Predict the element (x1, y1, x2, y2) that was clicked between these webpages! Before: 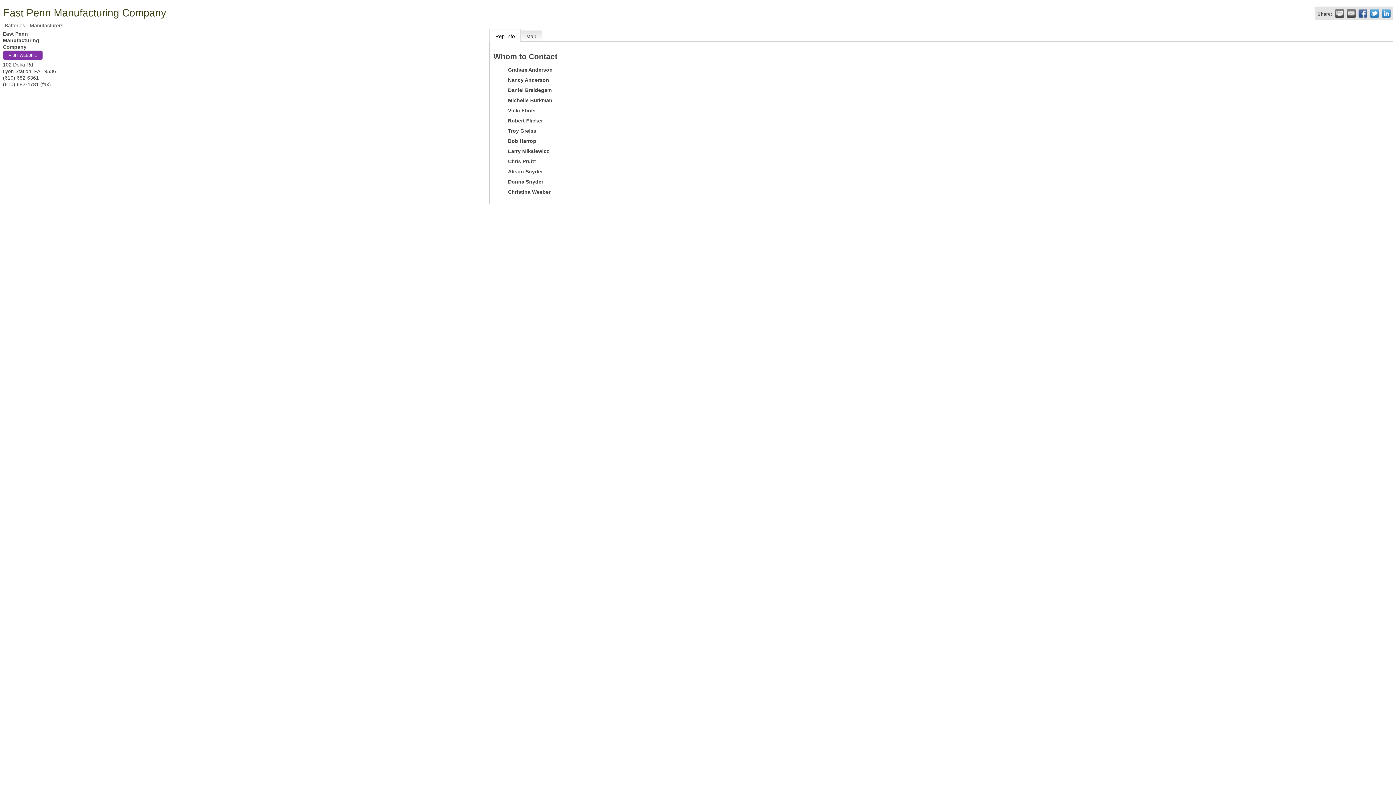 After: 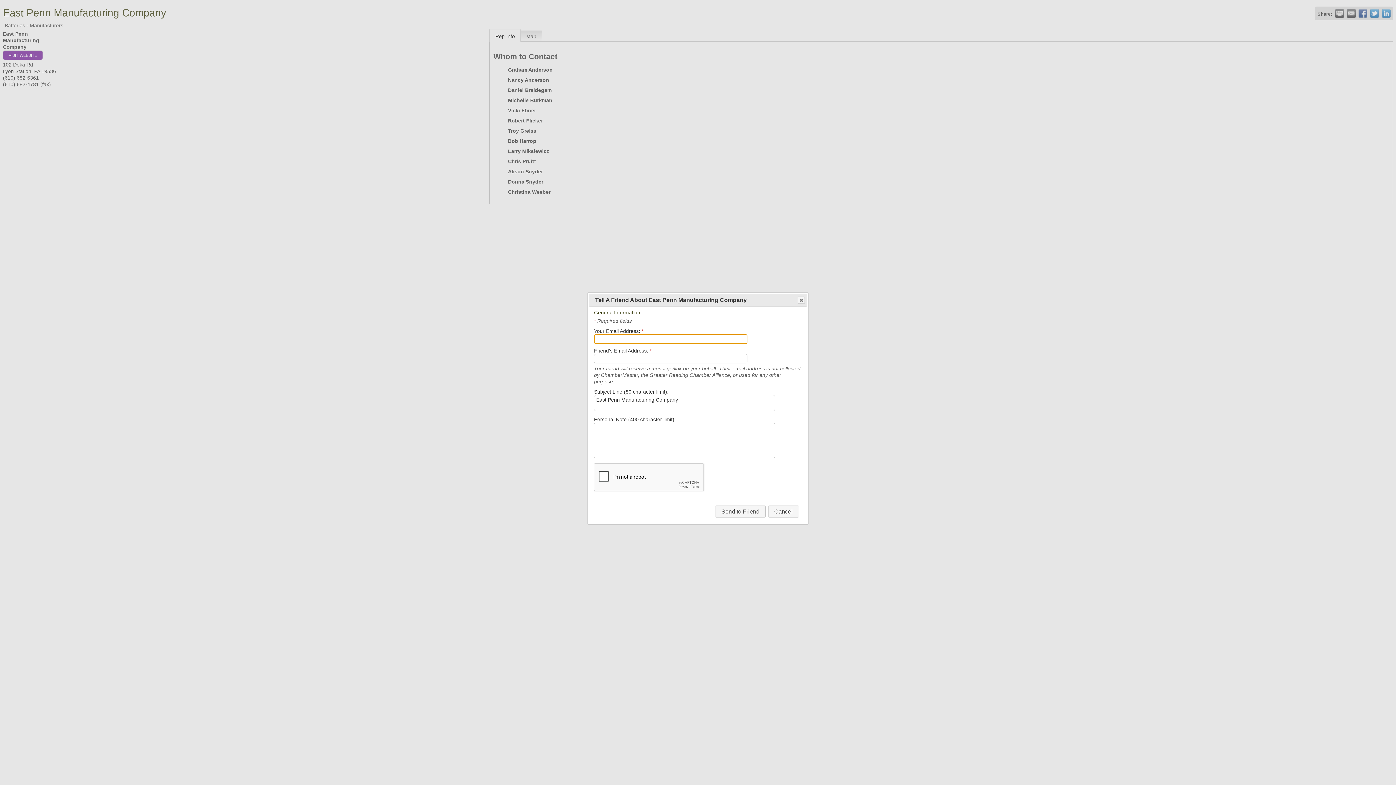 Action: bbox: (1347, 9, 1356, 17) label:  